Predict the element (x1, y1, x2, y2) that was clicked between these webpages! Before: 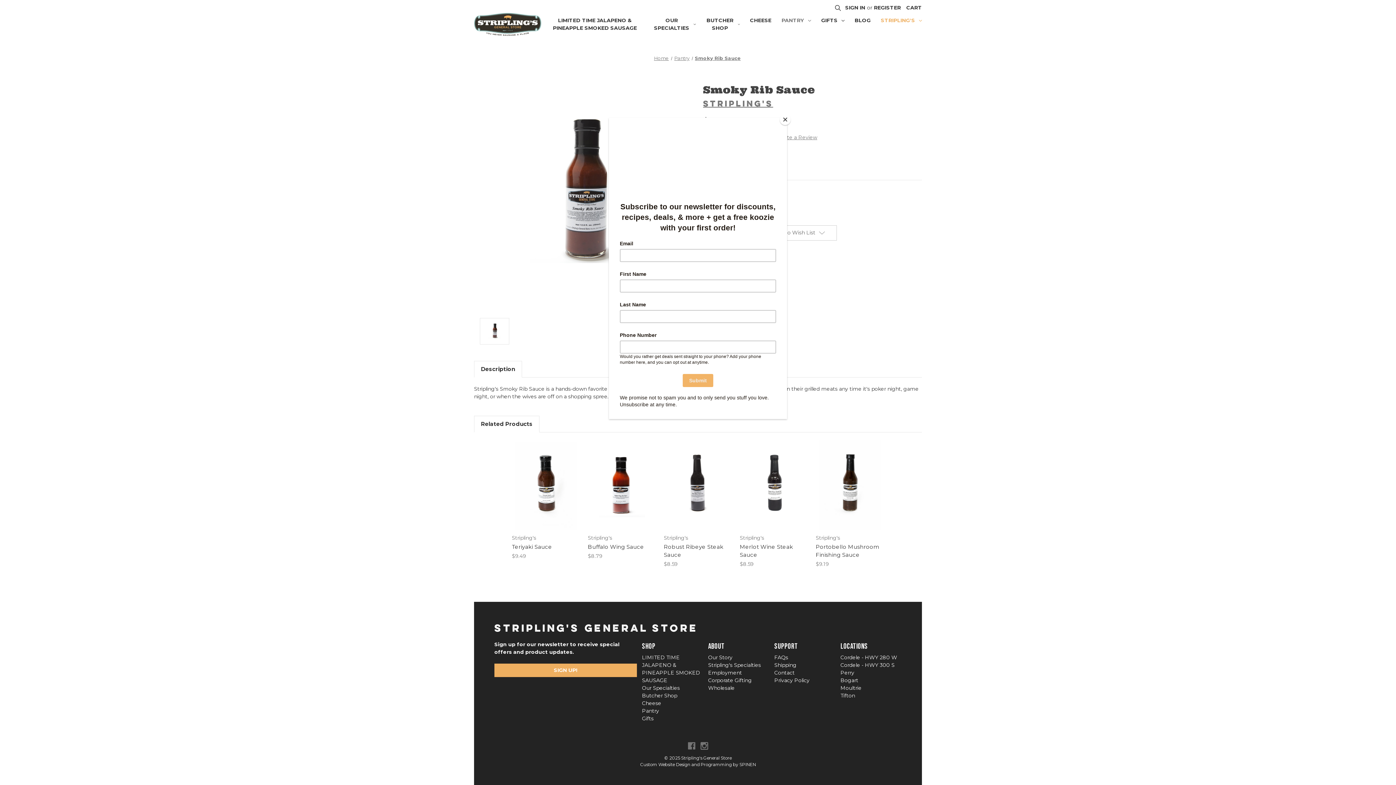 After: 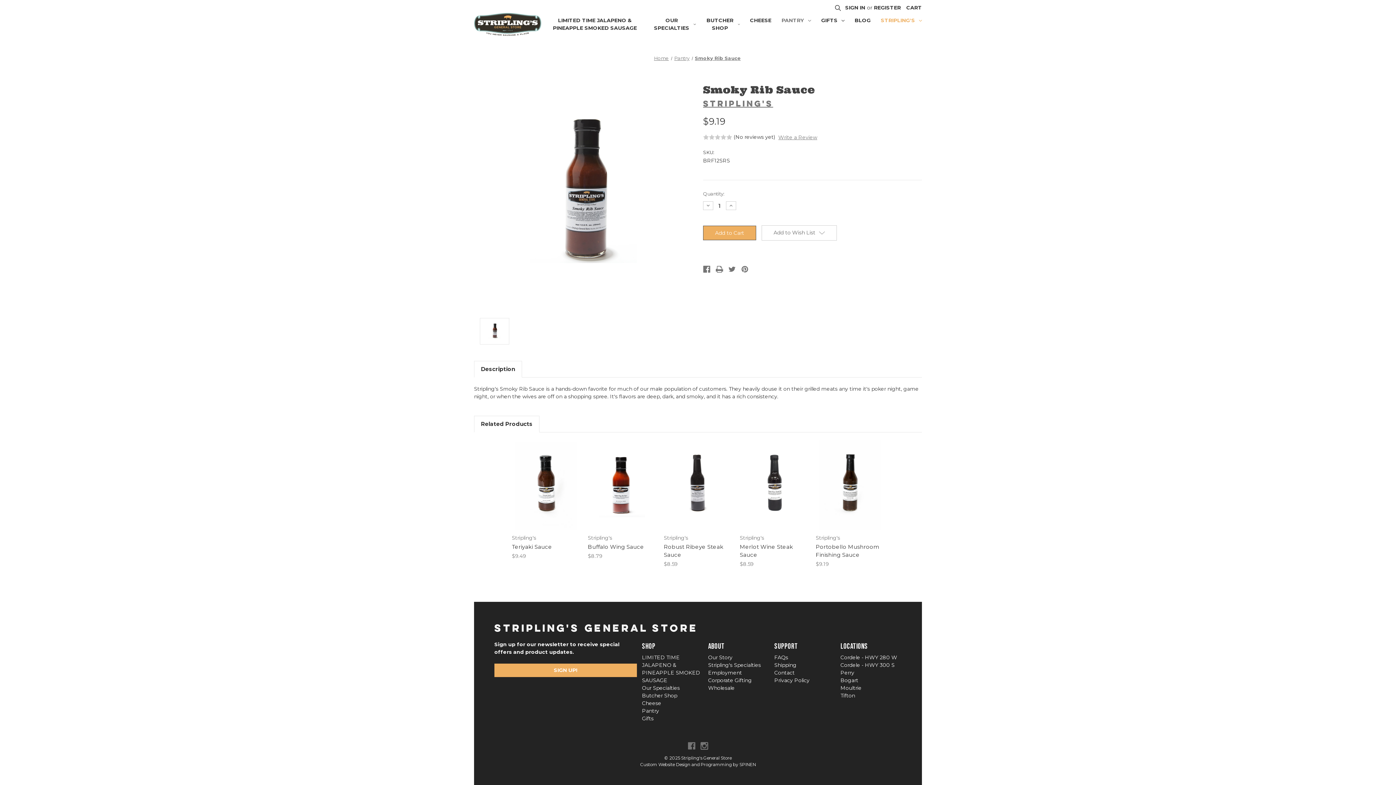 Action: bbox: (780, 114, 790, 125) label: Close